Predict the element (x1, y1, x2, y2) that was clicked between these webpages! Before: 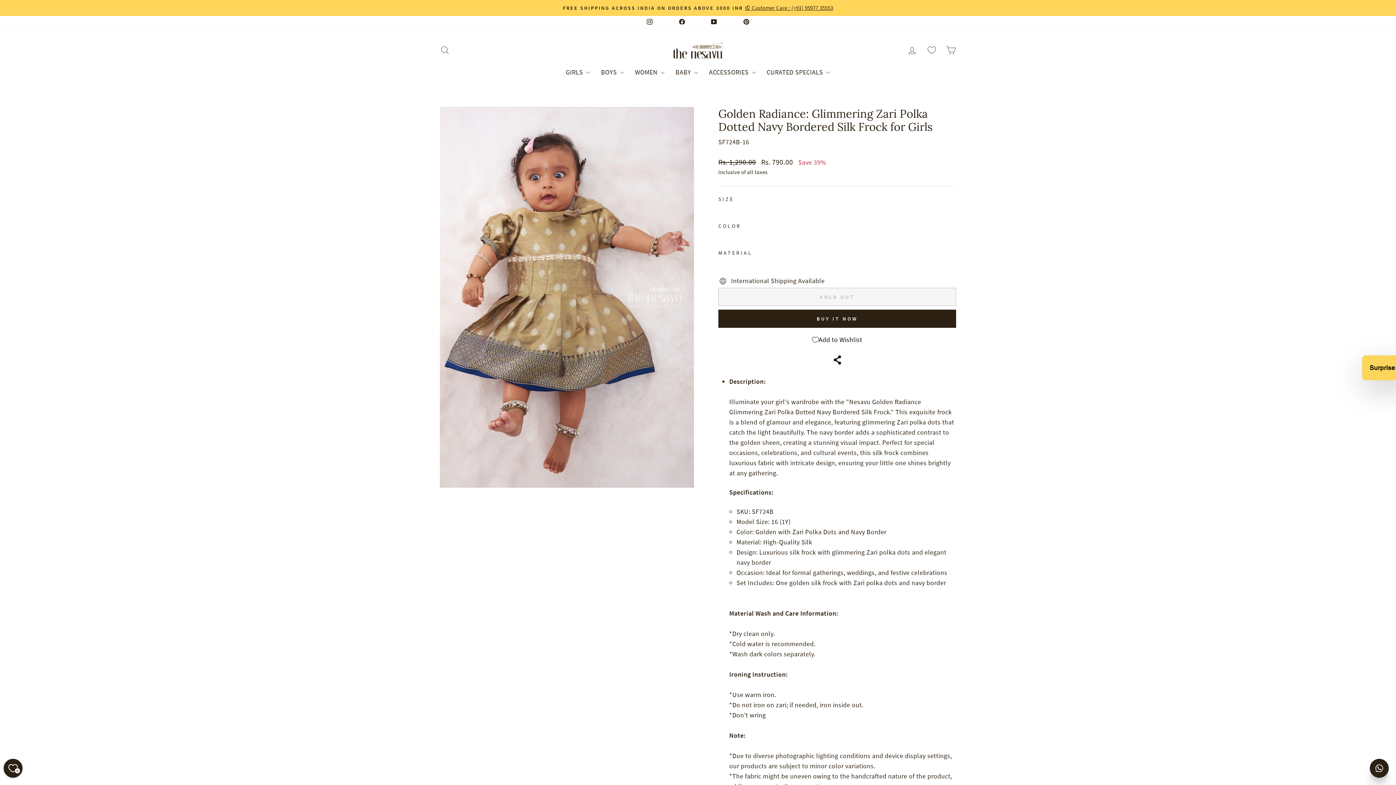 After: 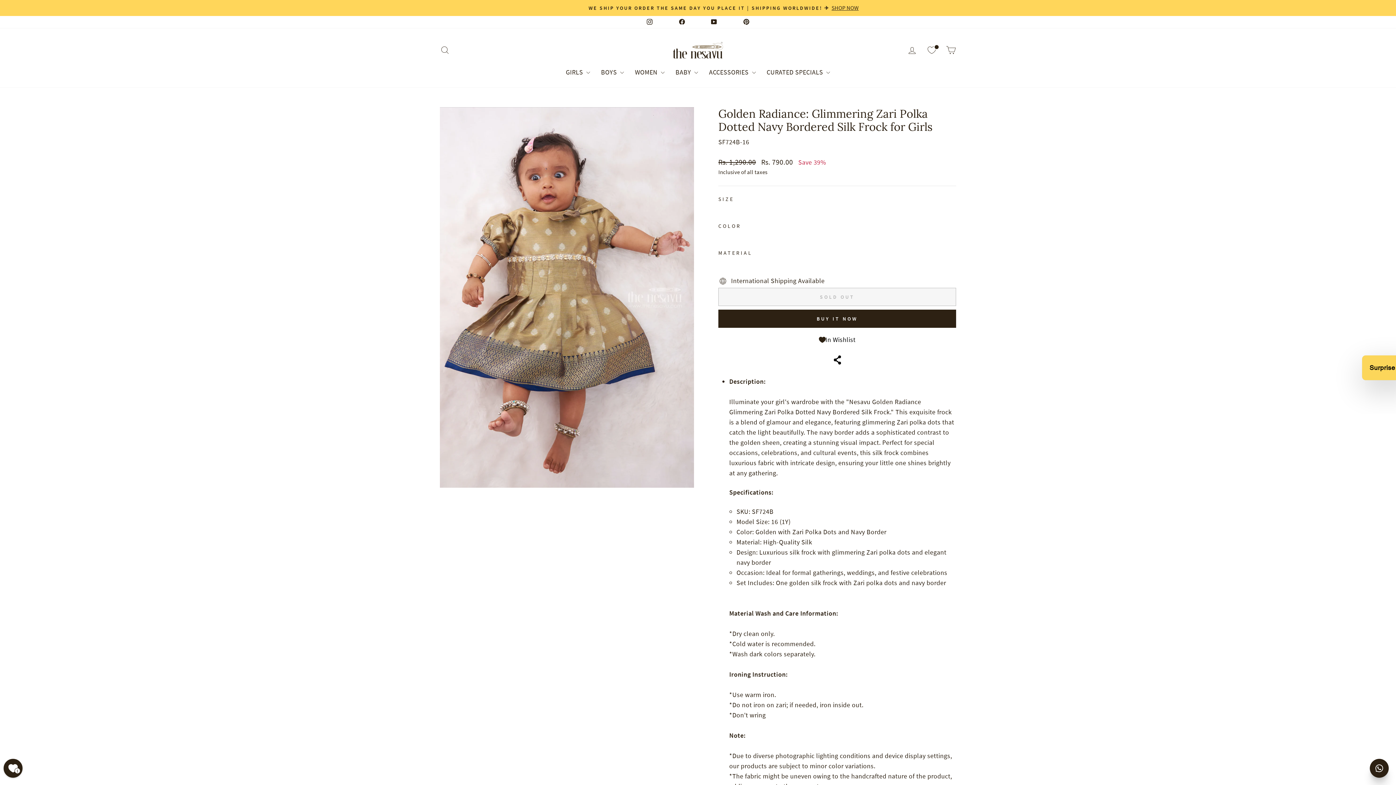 Action: label: Add to Wishlist bbox: (718, 331, 956, 348)